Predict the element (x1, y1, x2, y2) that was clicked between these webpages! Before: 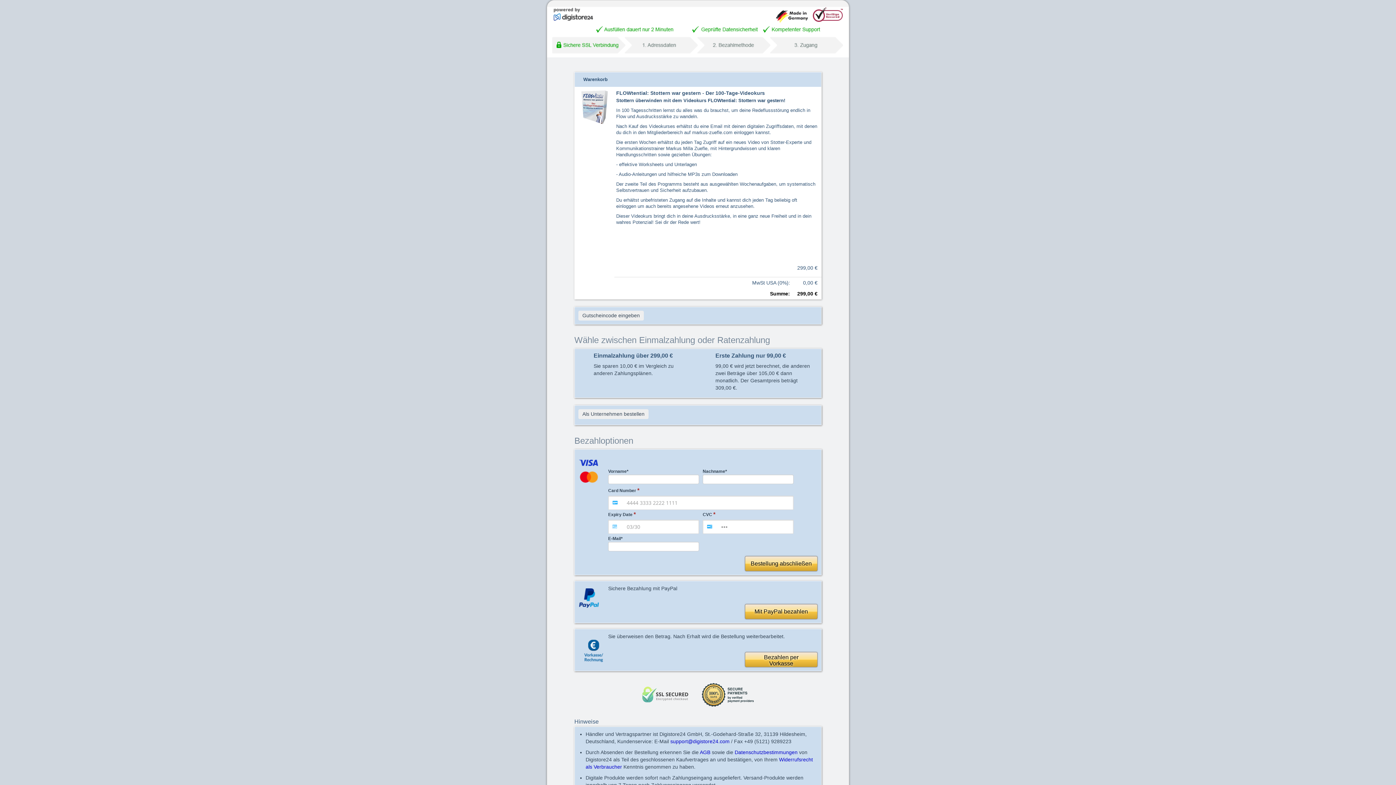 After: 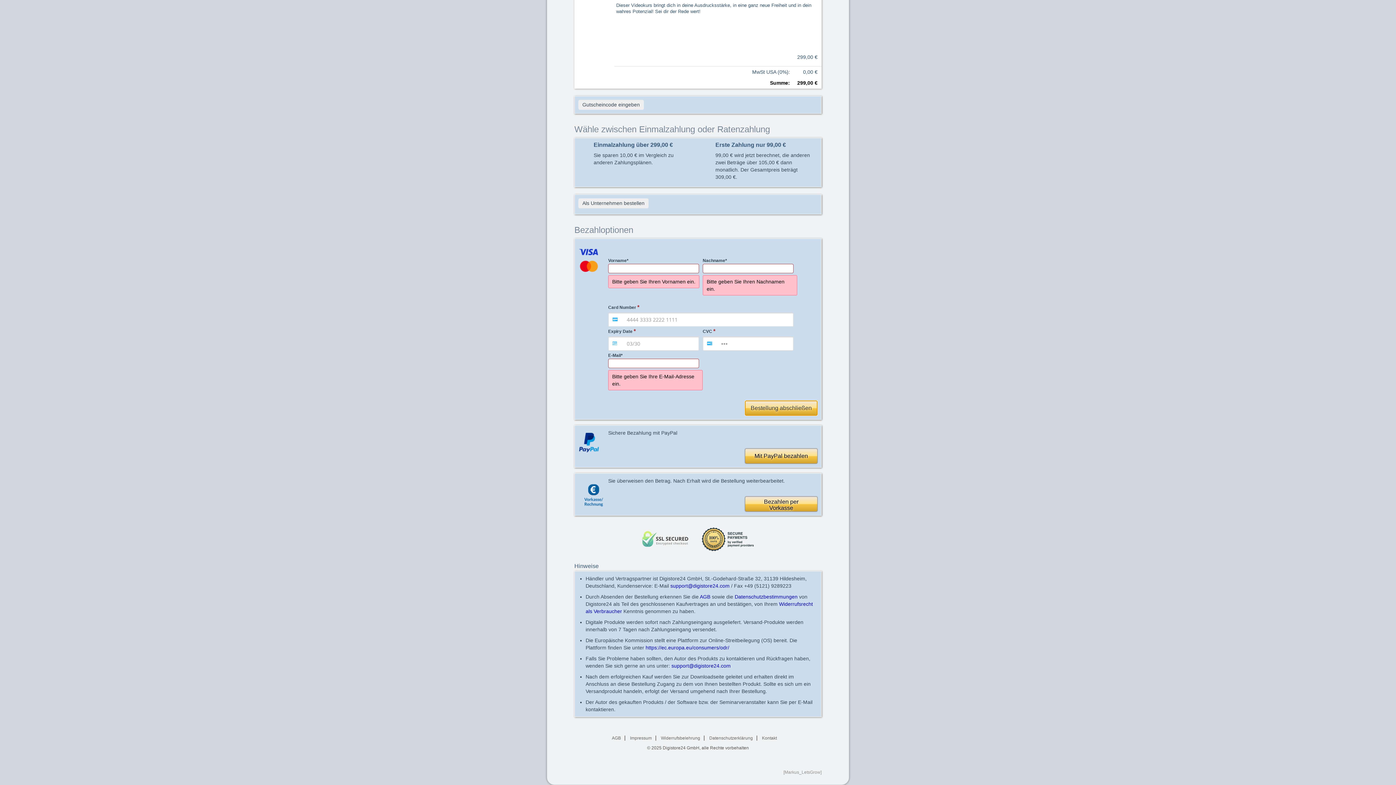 Action: bbox: (745, 556, 817, 571) label: Bestellung abschließen